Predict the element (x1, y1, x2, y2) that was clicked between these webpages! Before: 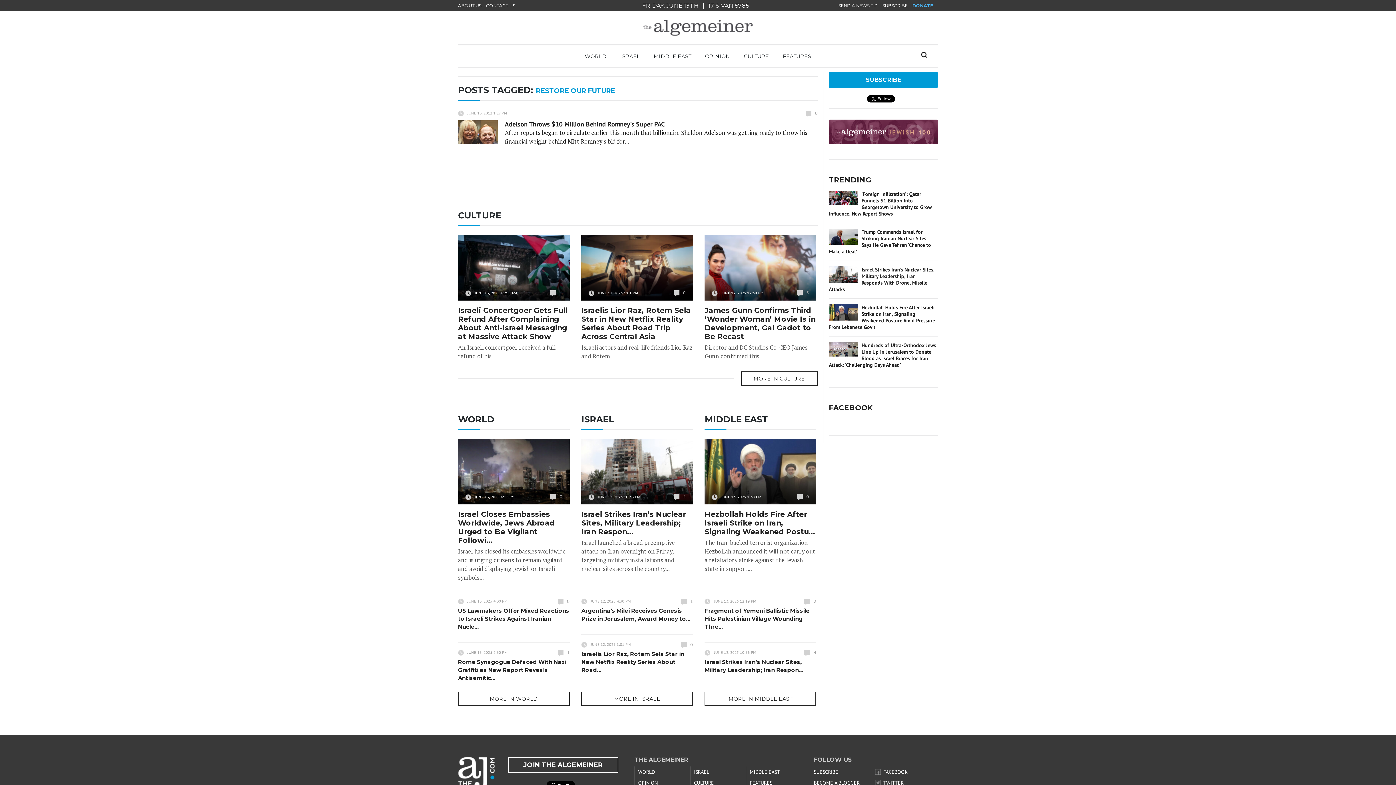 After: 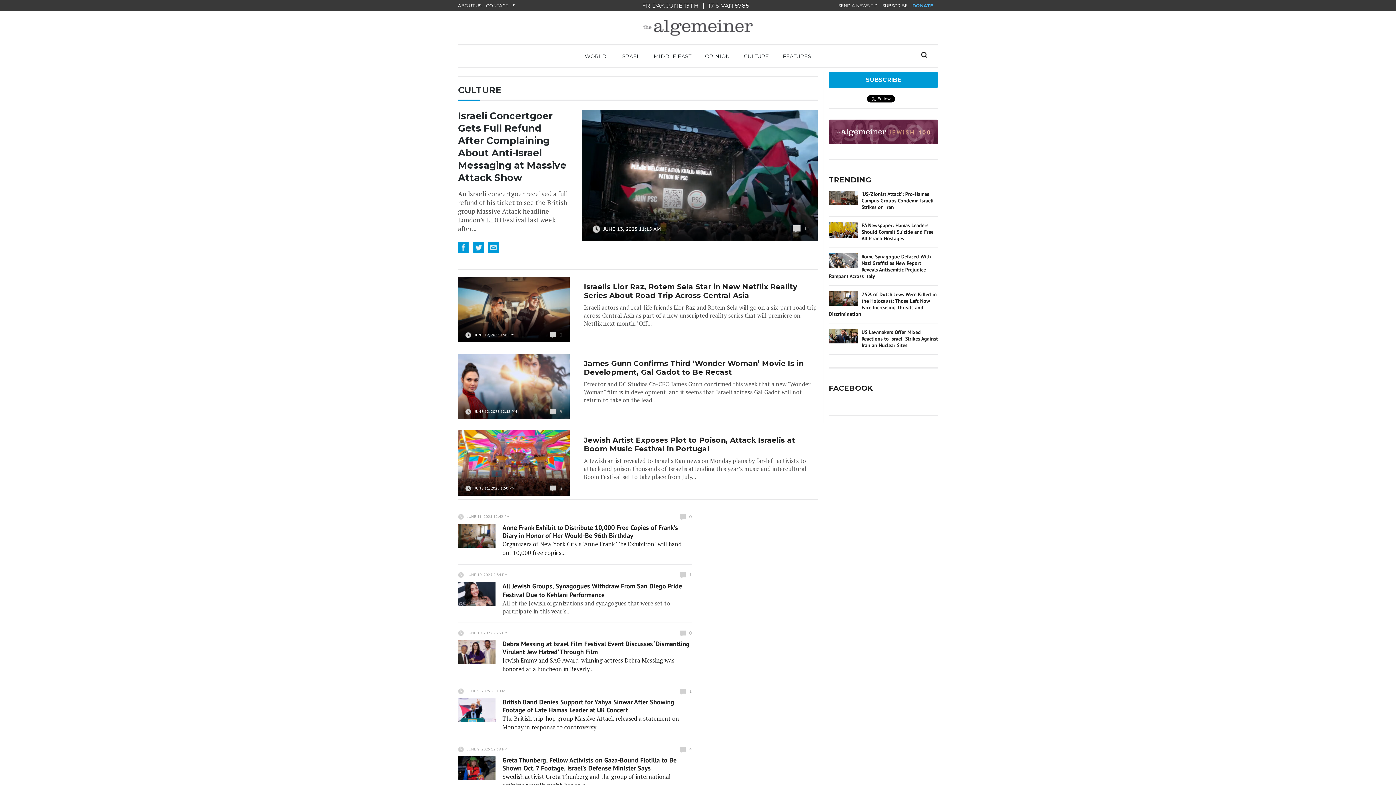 Action: bbox: (741, 371, 817, 386) label: MORE IN CULTURE